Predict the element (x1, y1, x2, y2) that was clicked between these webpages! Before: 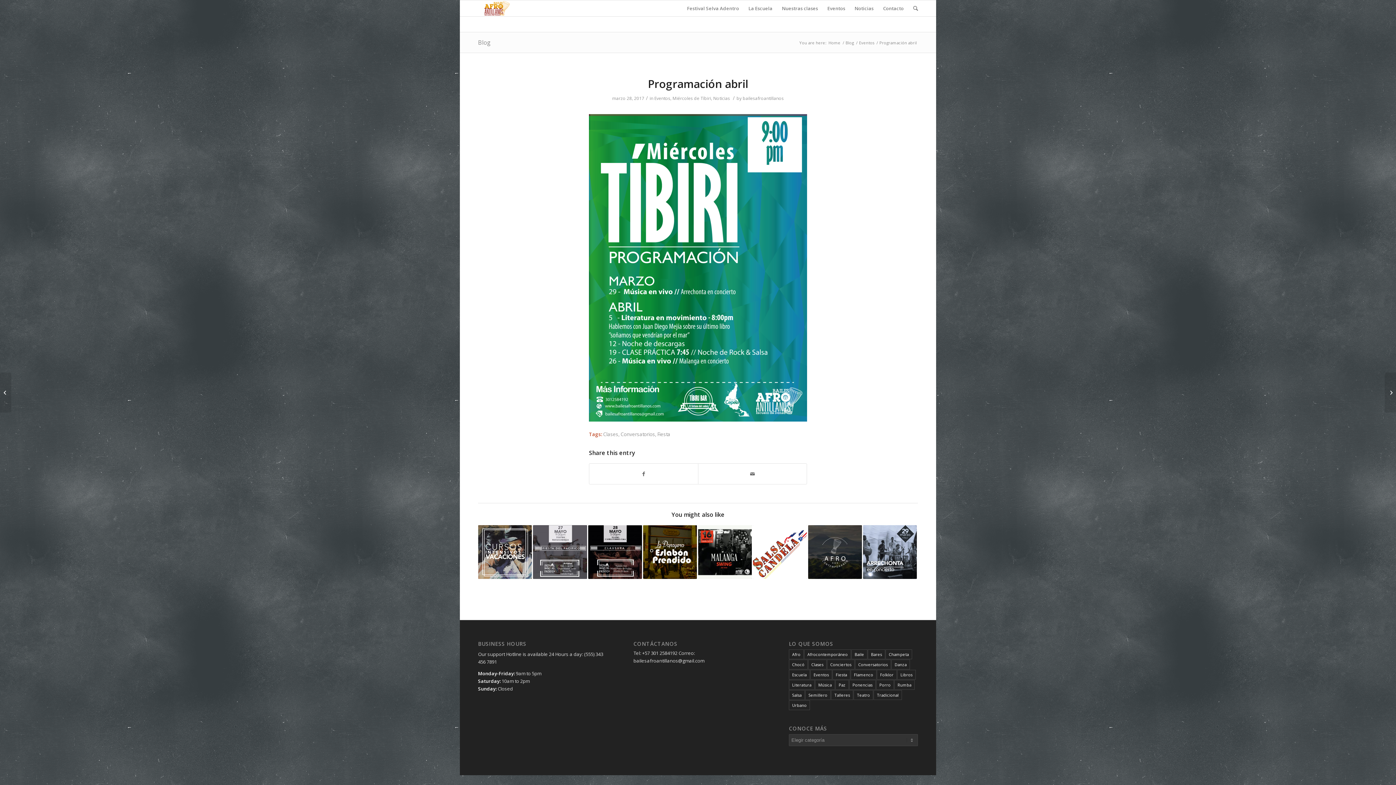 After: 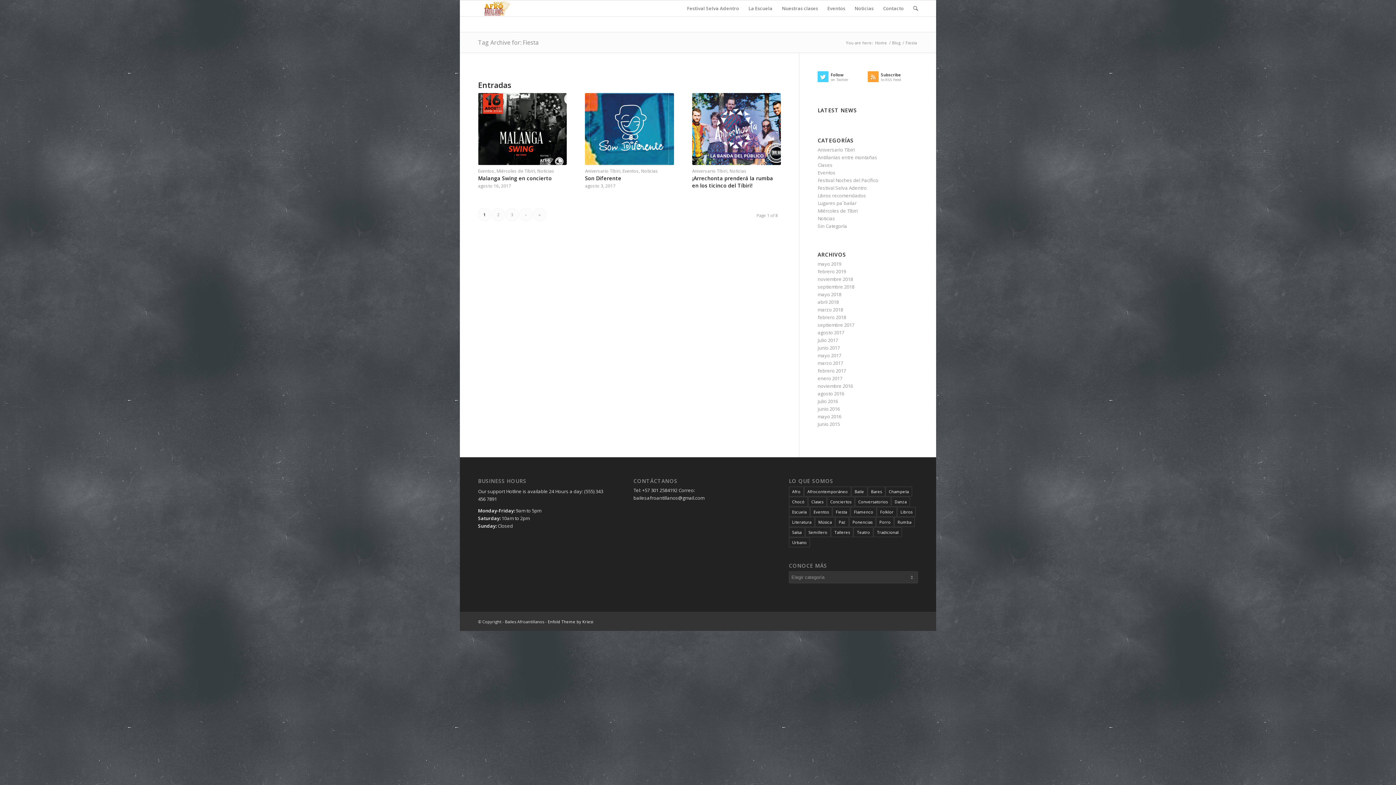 Action: bbox: (657, 431, 670, 437) label: Fiesta